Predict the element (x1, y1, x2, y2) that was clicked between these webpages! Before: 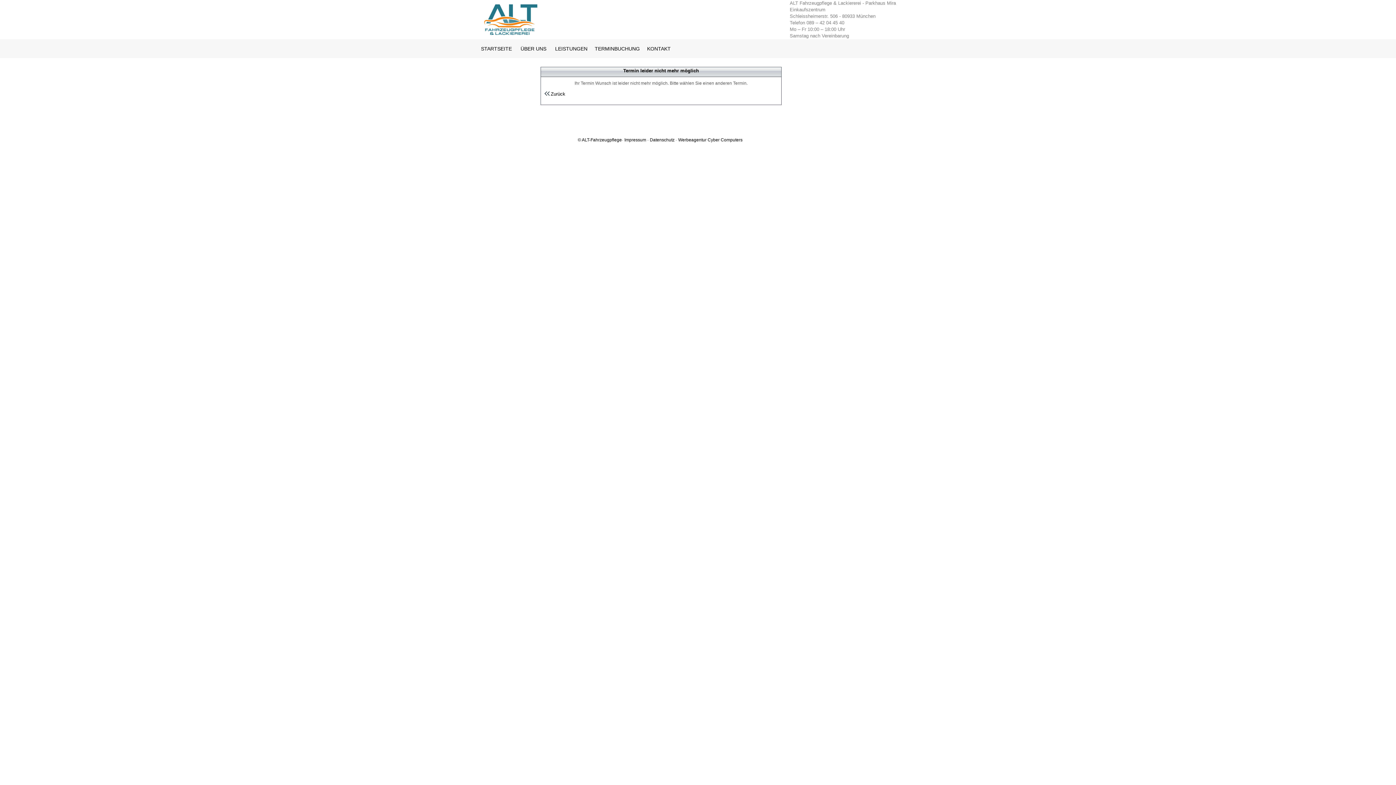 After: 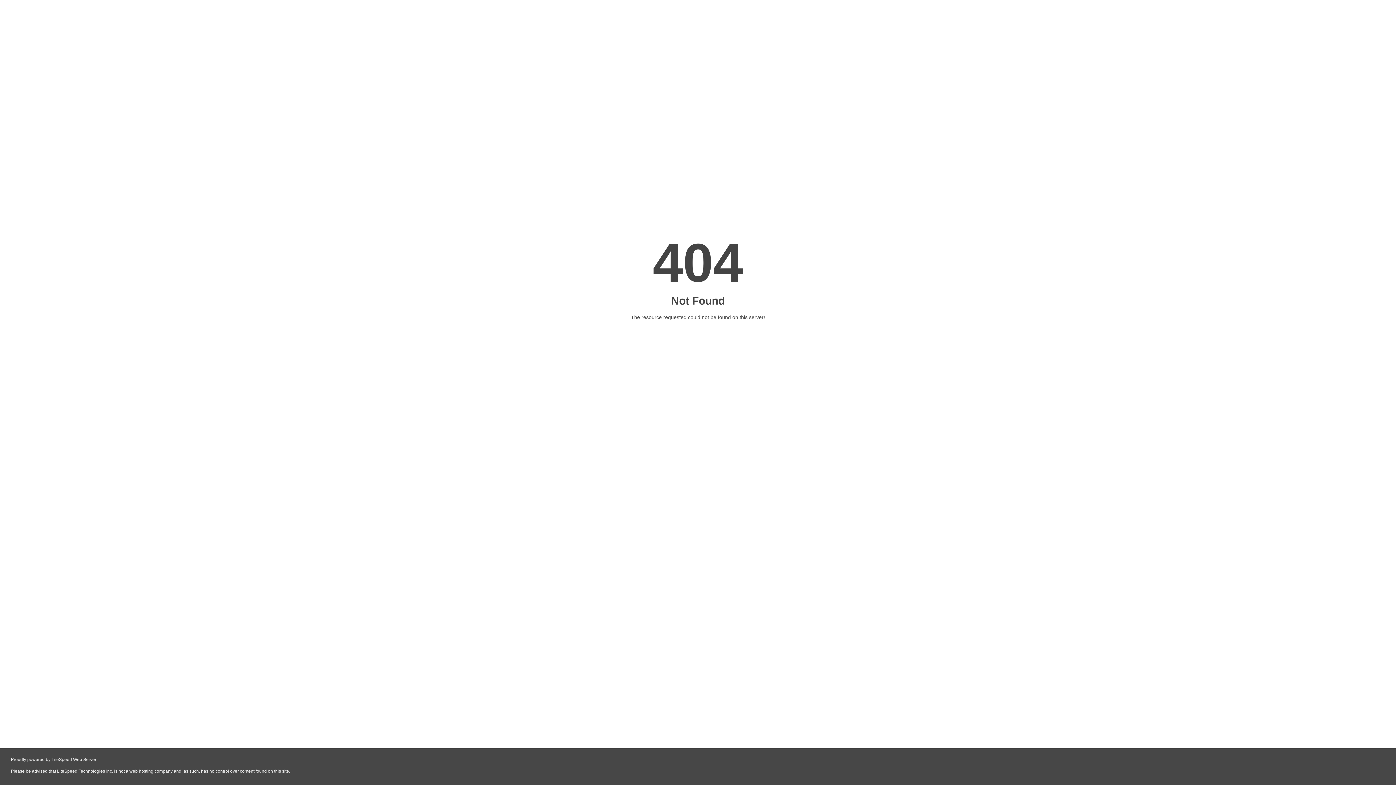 Action: bbox: (578, 137, 582, 142) label: © 